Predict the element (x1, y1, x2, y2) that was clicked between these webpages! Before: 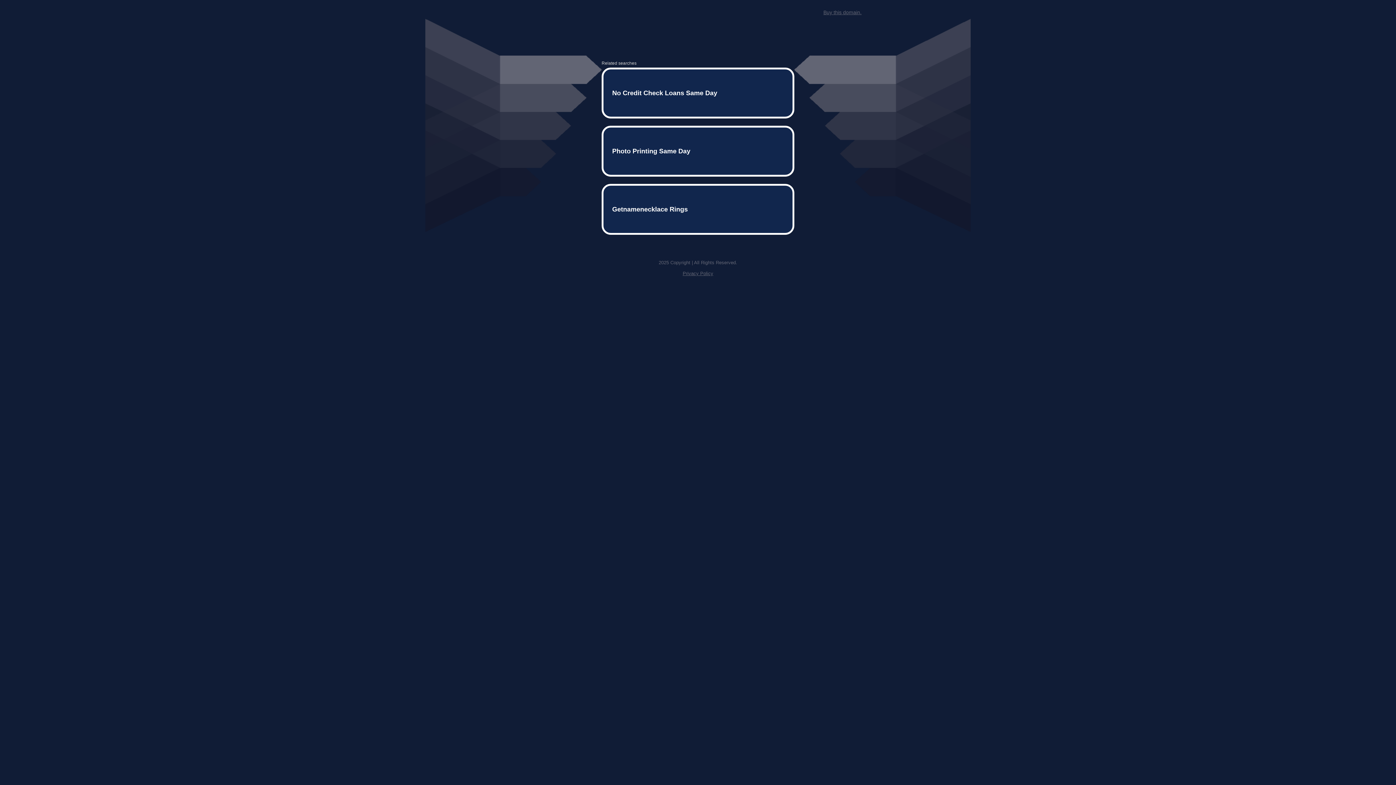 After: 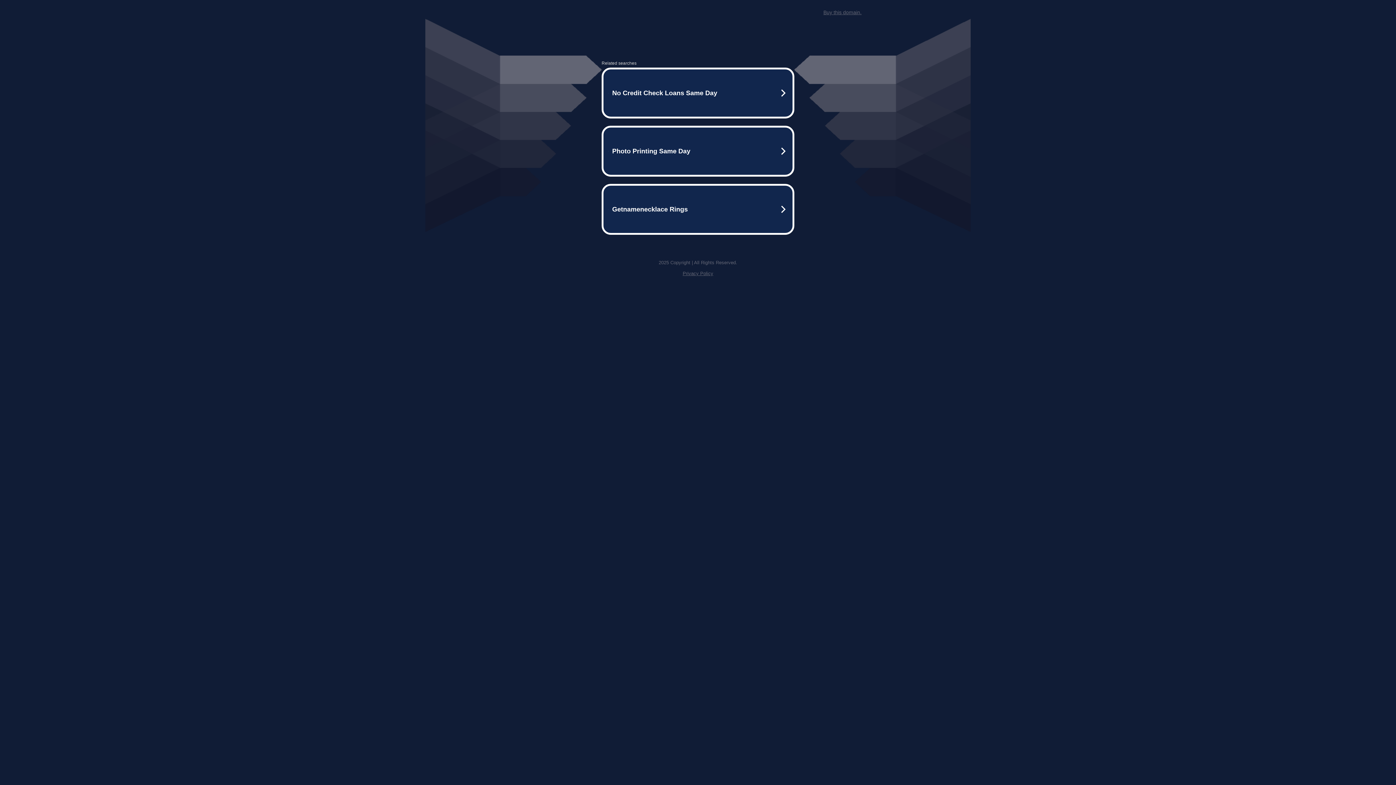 Action: label: Privacy Policy bbox: (682, 259, 713, 264)